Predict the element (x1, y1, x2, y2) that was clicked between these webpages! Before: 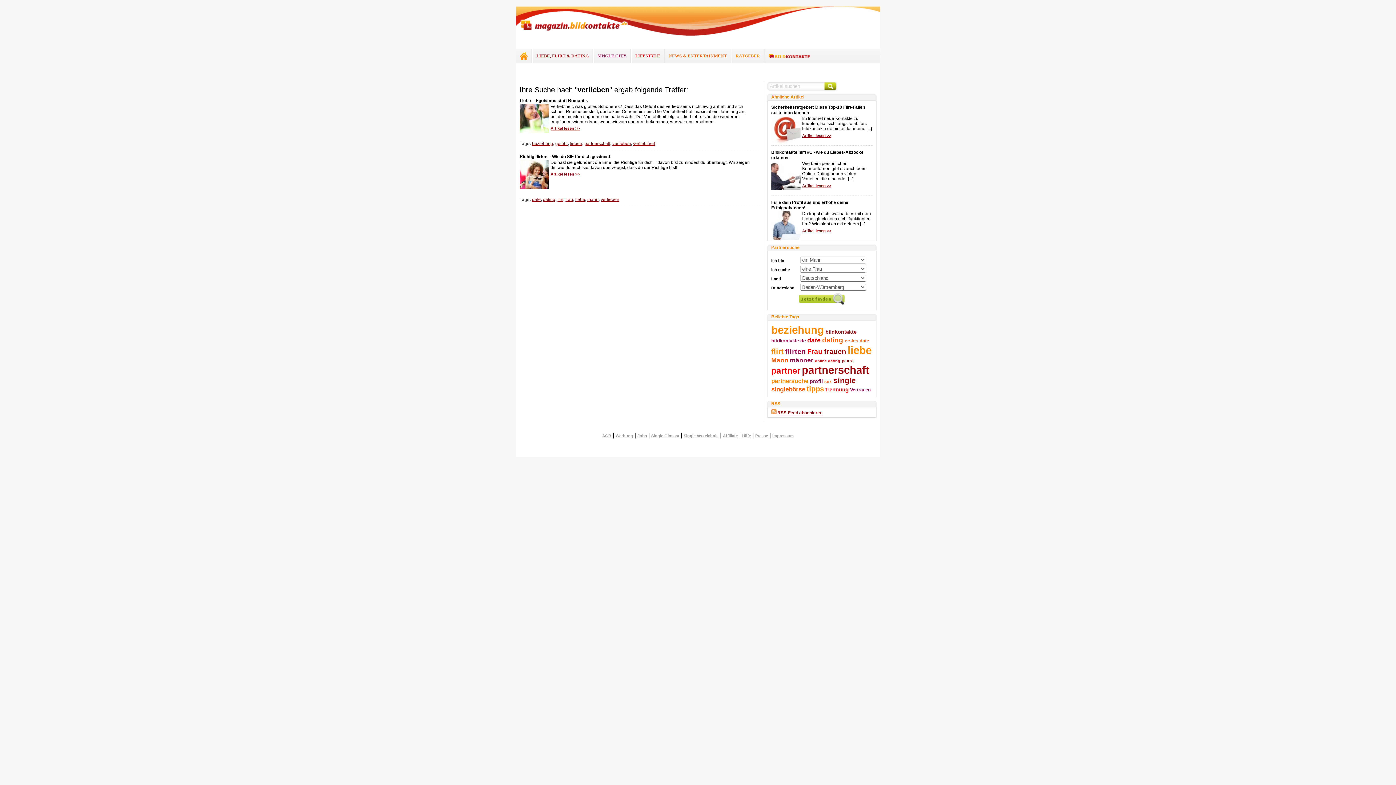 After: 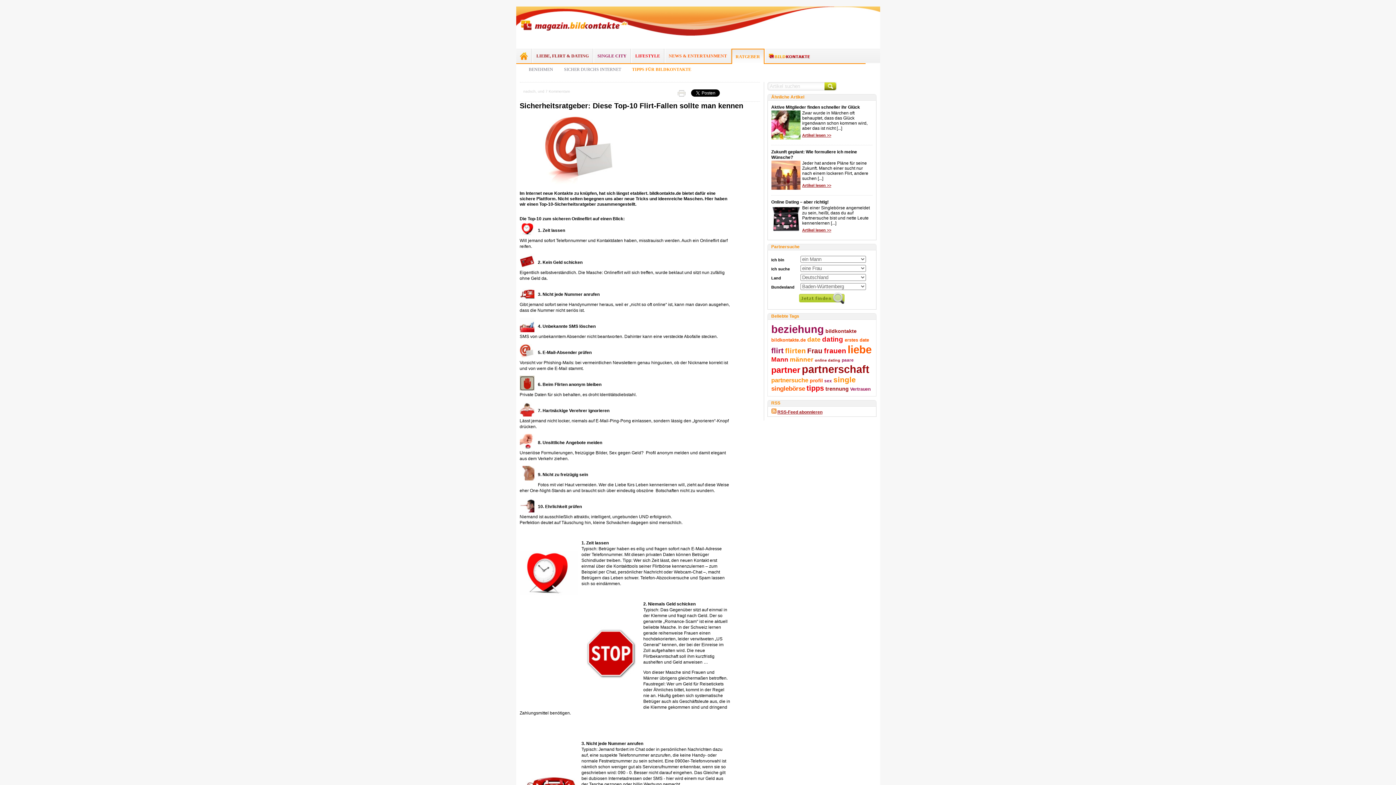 Action: bbox: (771, 141, 800, 146)